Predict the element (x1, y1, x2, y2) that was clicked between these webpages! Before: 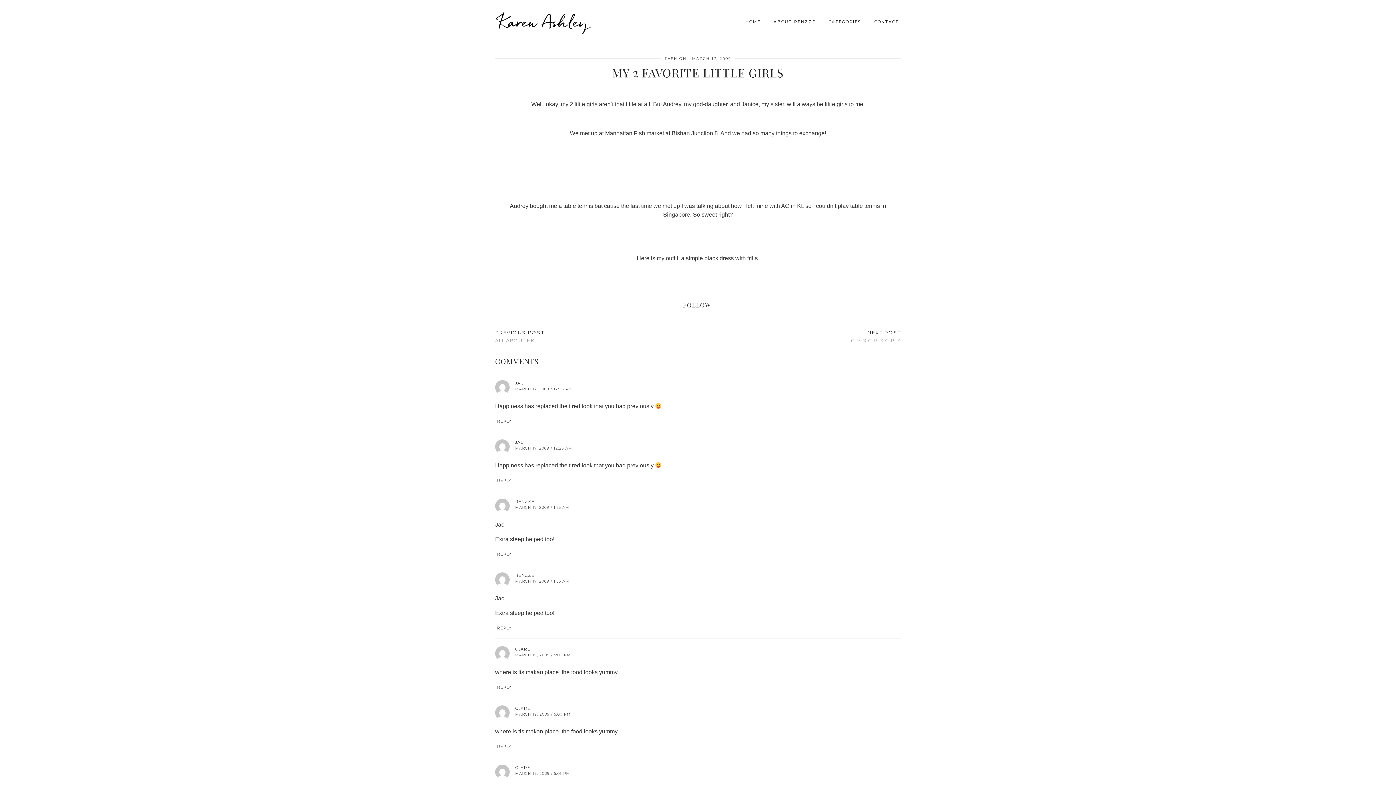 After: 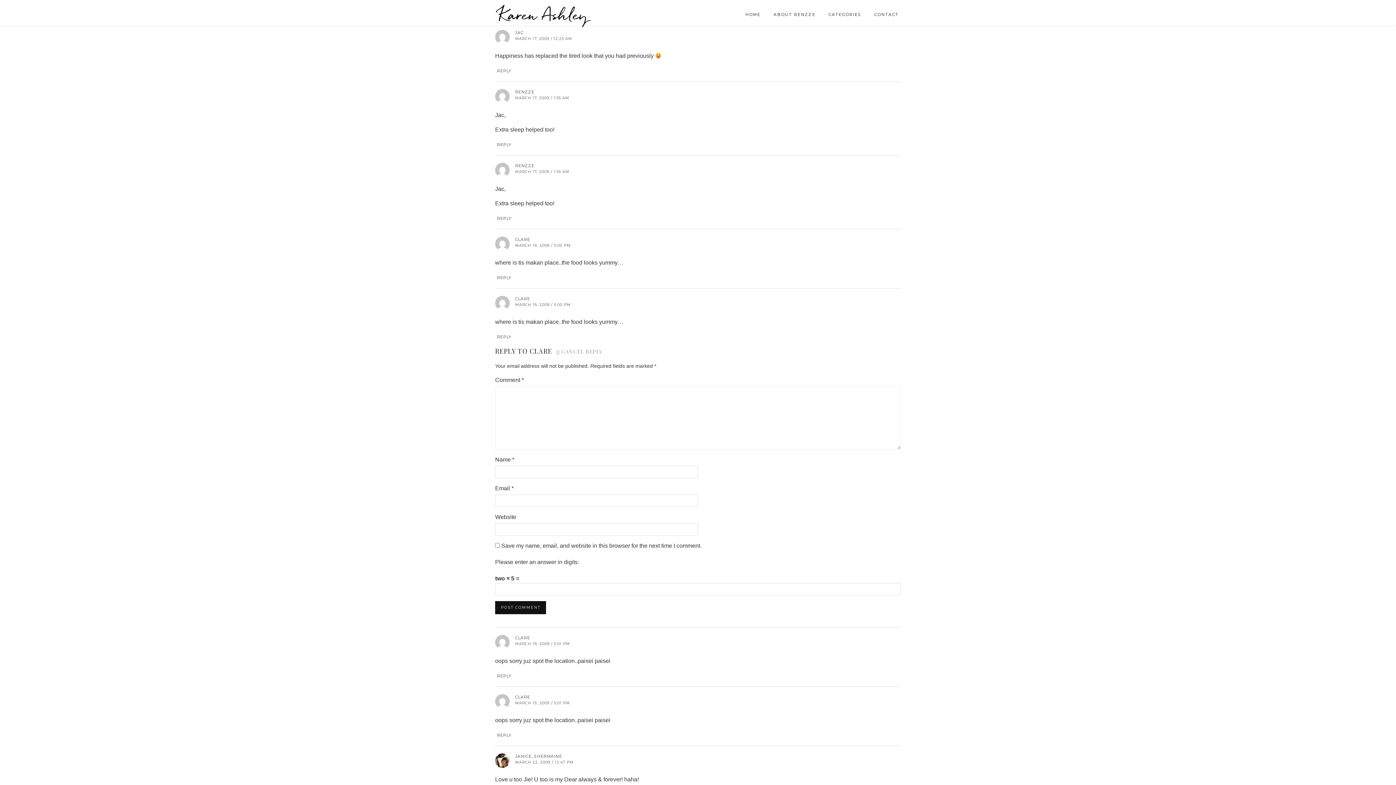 Action: bbox: (497, 744, 511, 749) label: Reply to Clare